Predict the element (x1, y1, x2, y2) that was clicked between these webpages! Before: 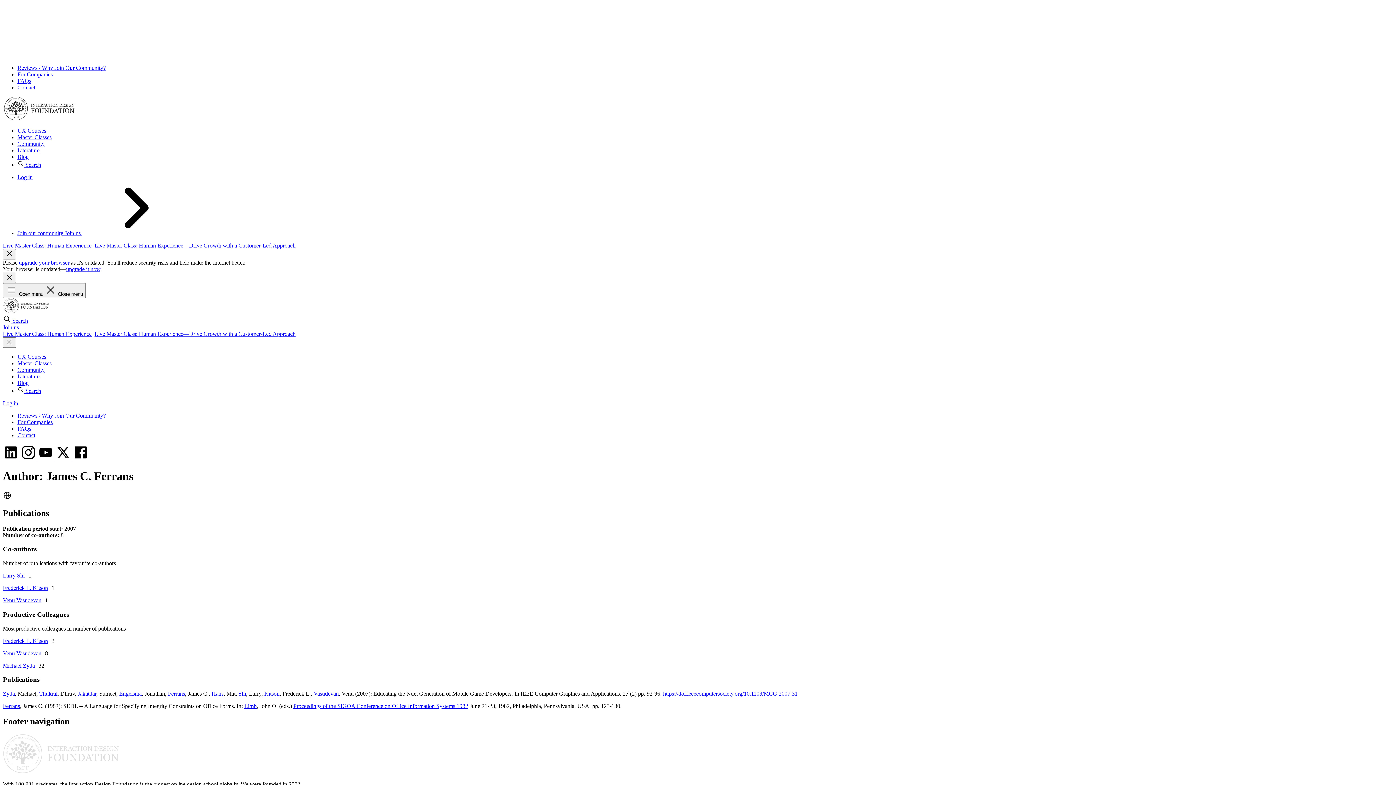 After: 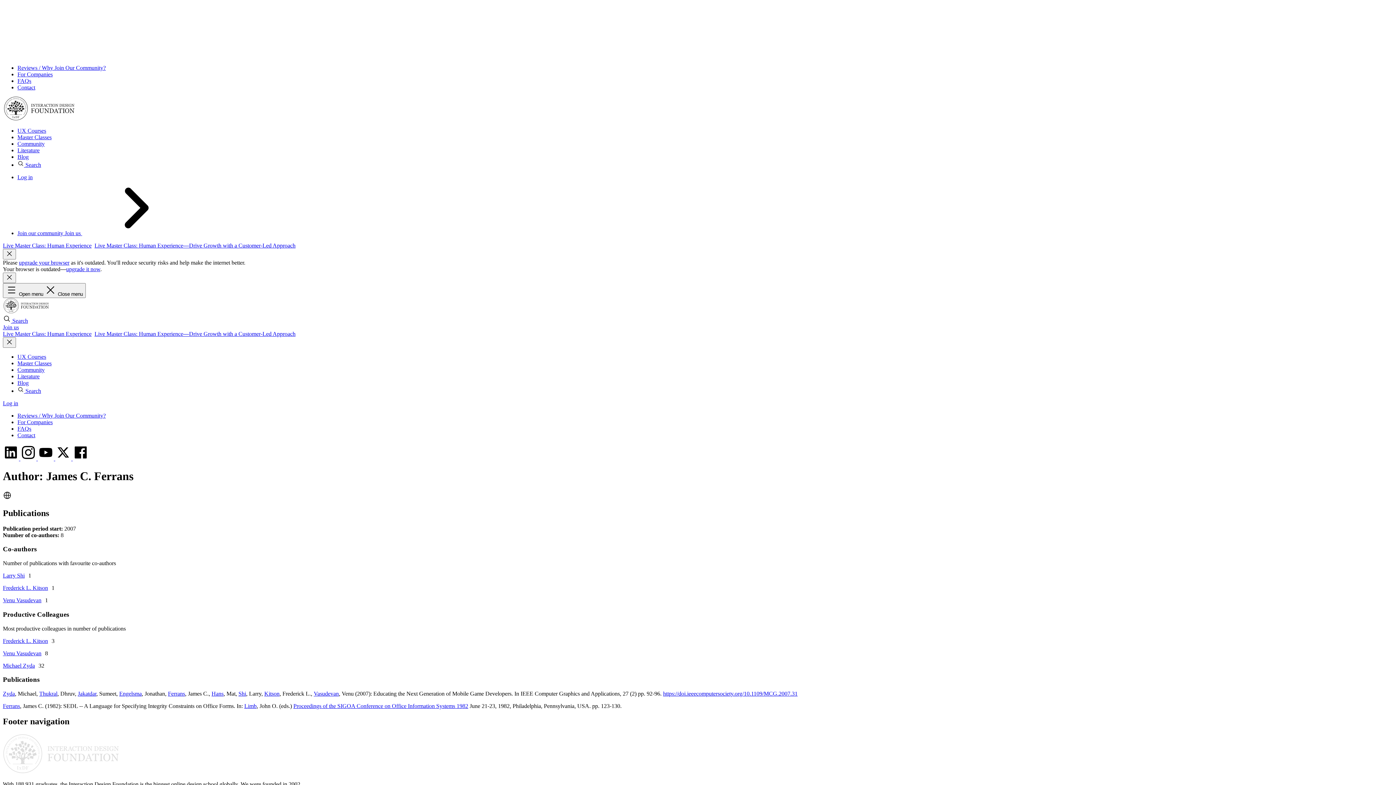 Action: label: Live Master Class: Human Experience bbox: (2, 330, 91, 337)